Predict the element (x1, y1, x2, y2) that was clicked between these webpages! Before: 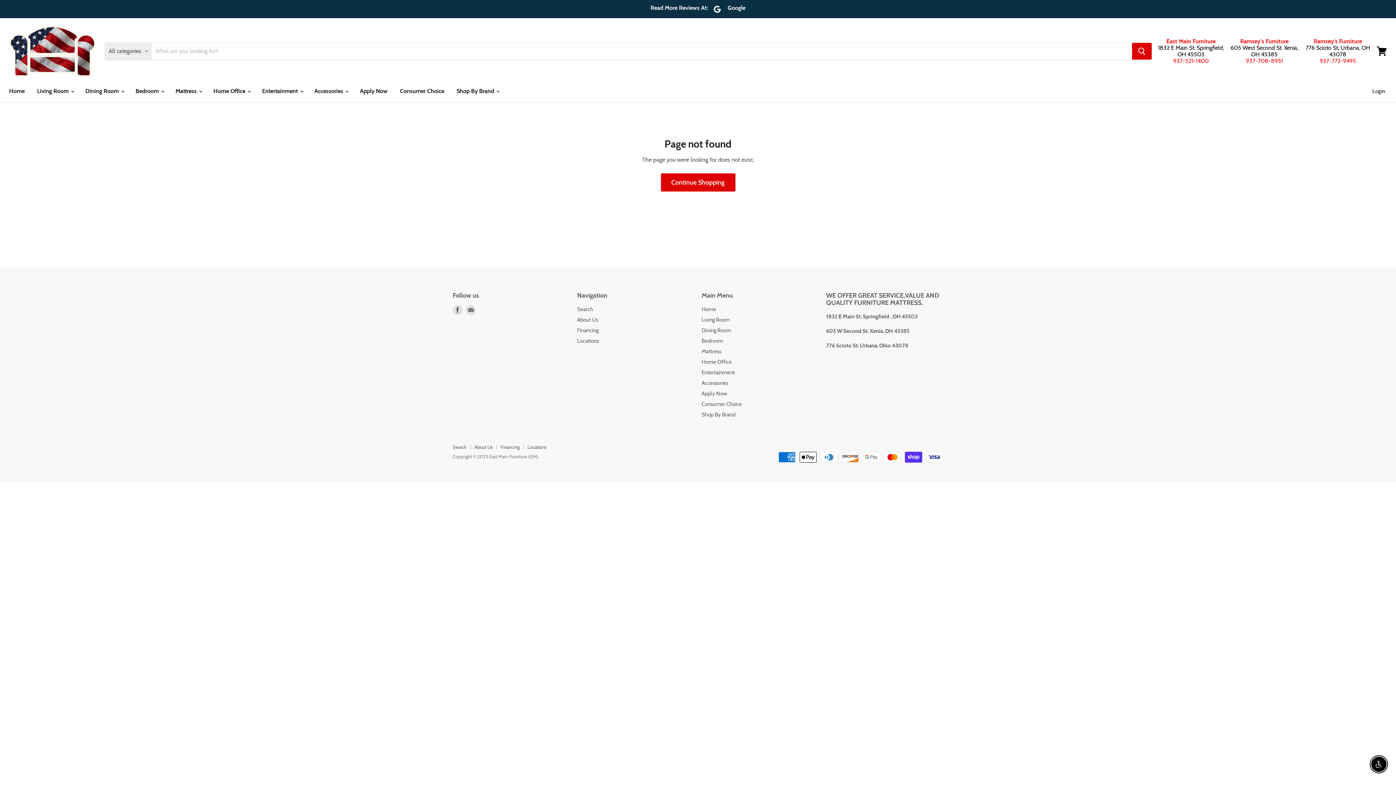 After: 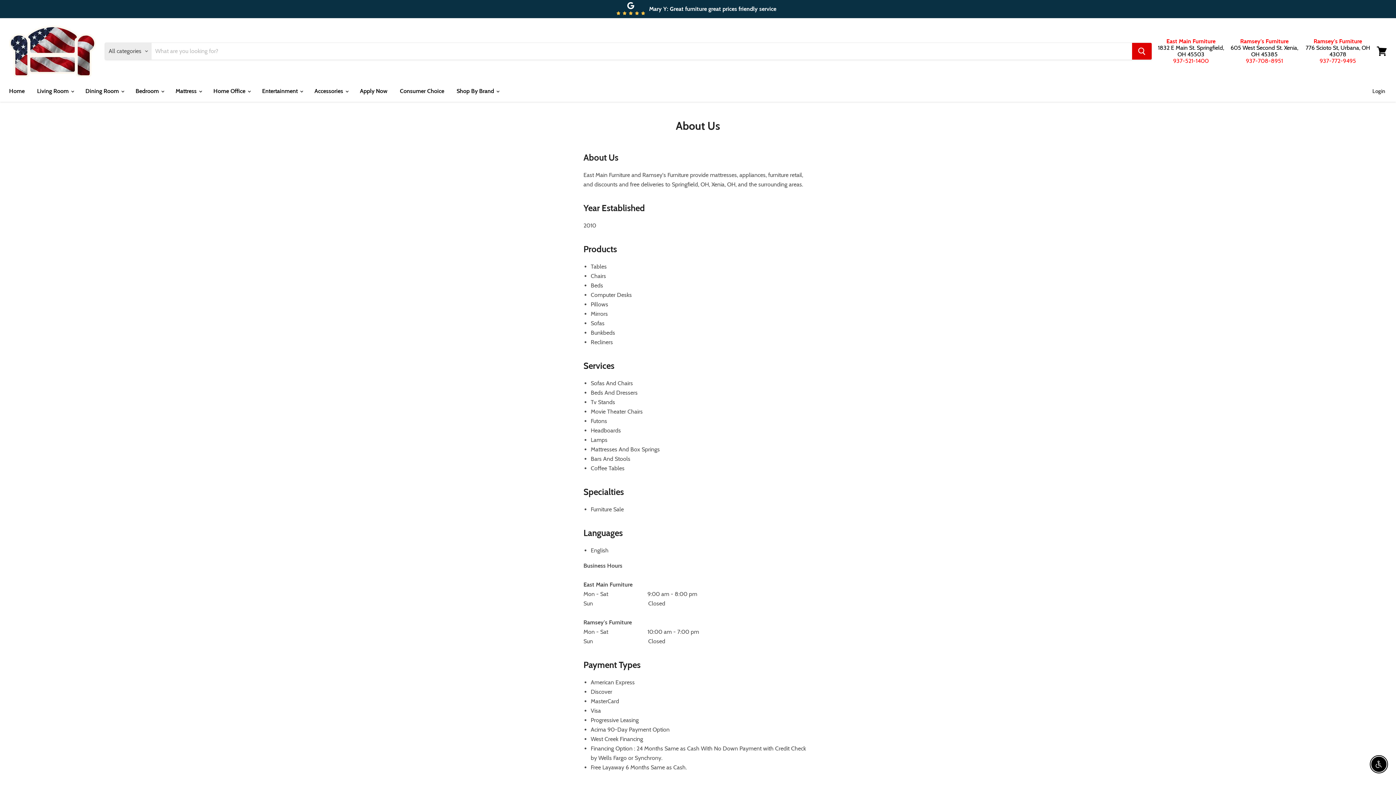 Action: bbox: (474, 444, 492, 450) label: About Us